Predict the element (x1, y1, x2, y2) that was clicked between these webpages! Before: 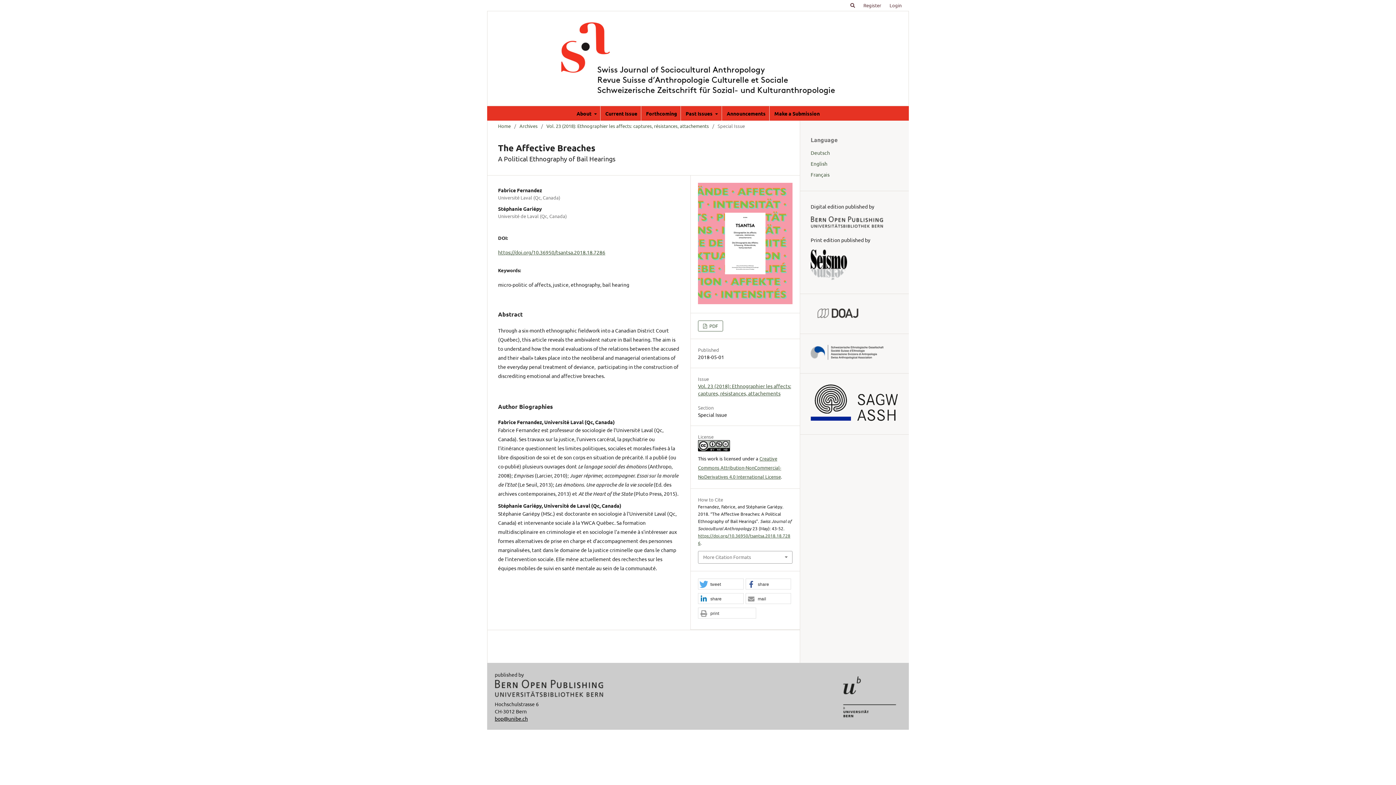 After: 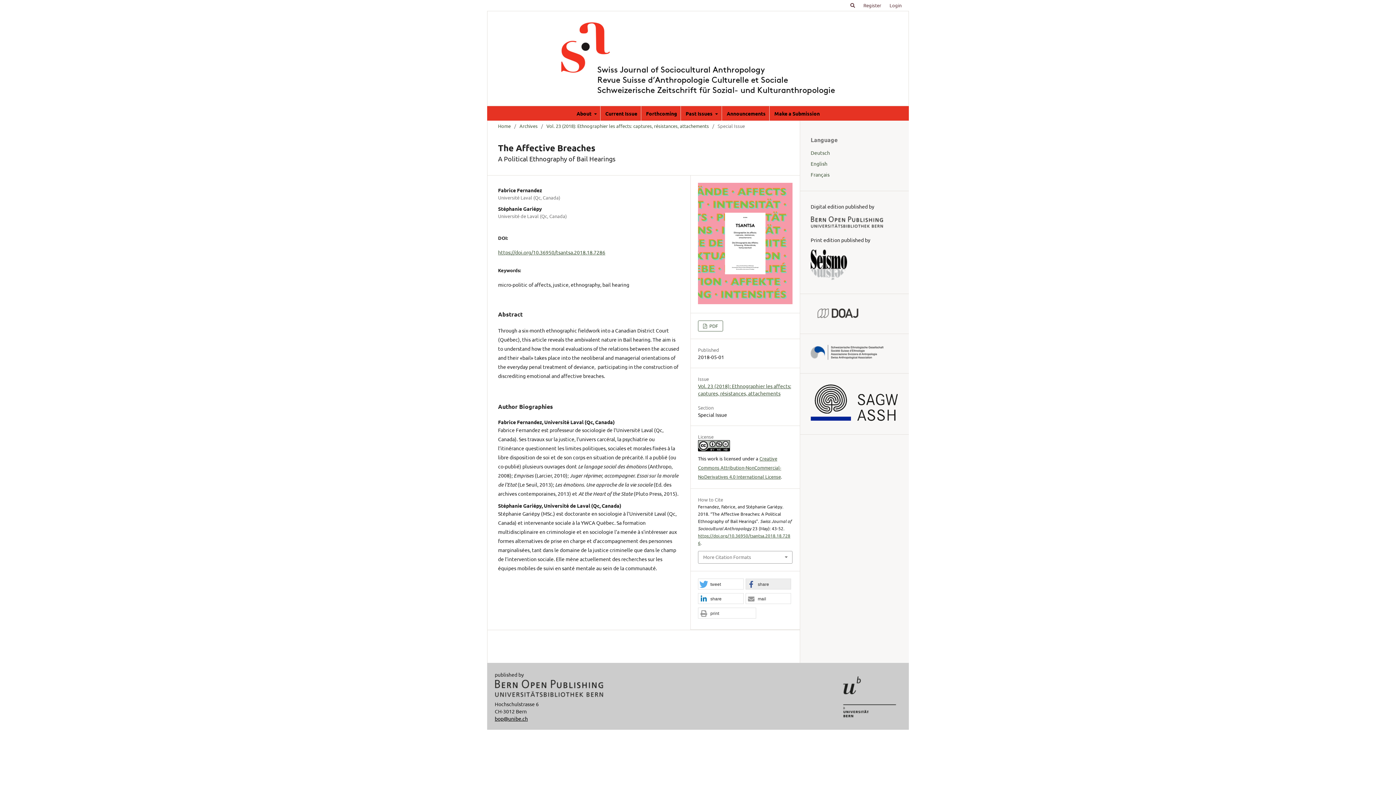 Action: bbox: (746, 579, 791, 590) label: Share on Facebook